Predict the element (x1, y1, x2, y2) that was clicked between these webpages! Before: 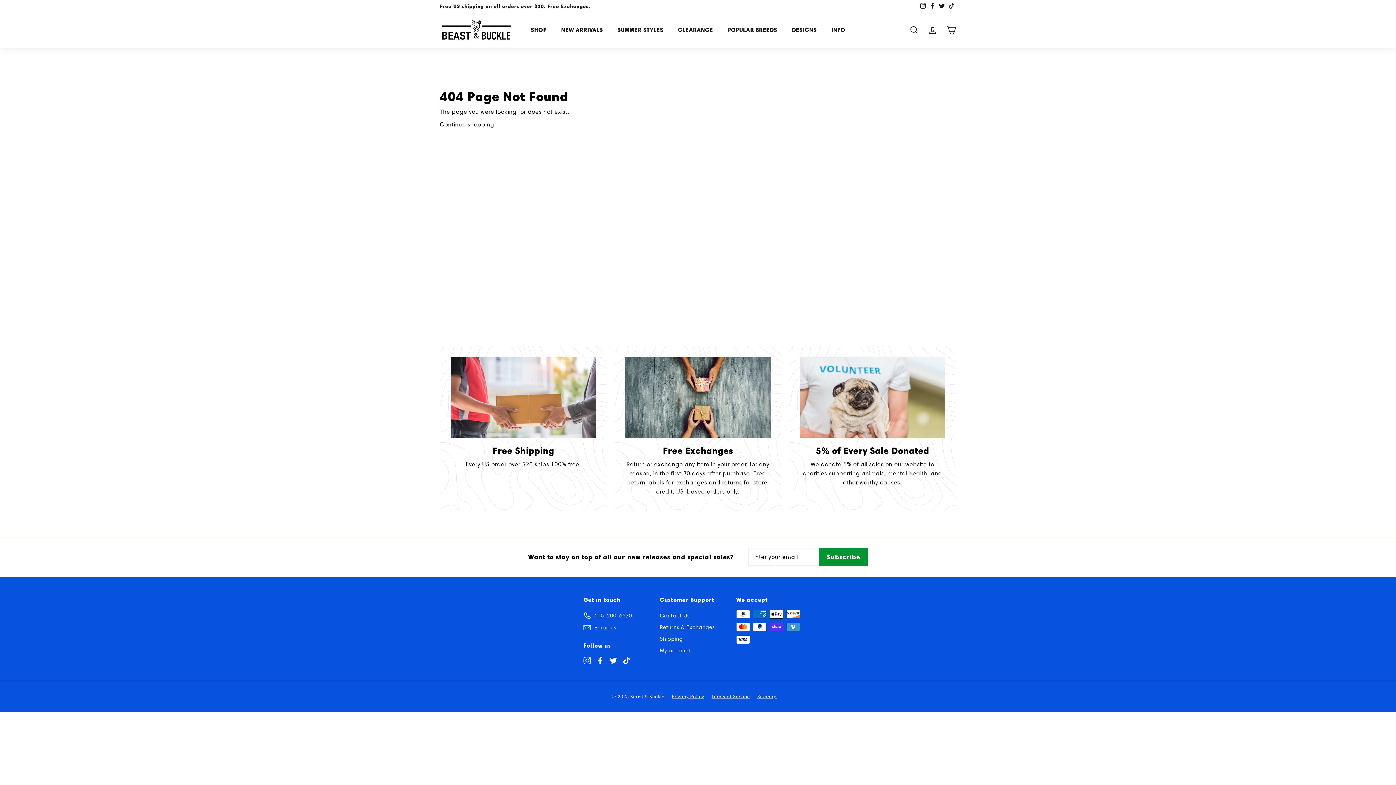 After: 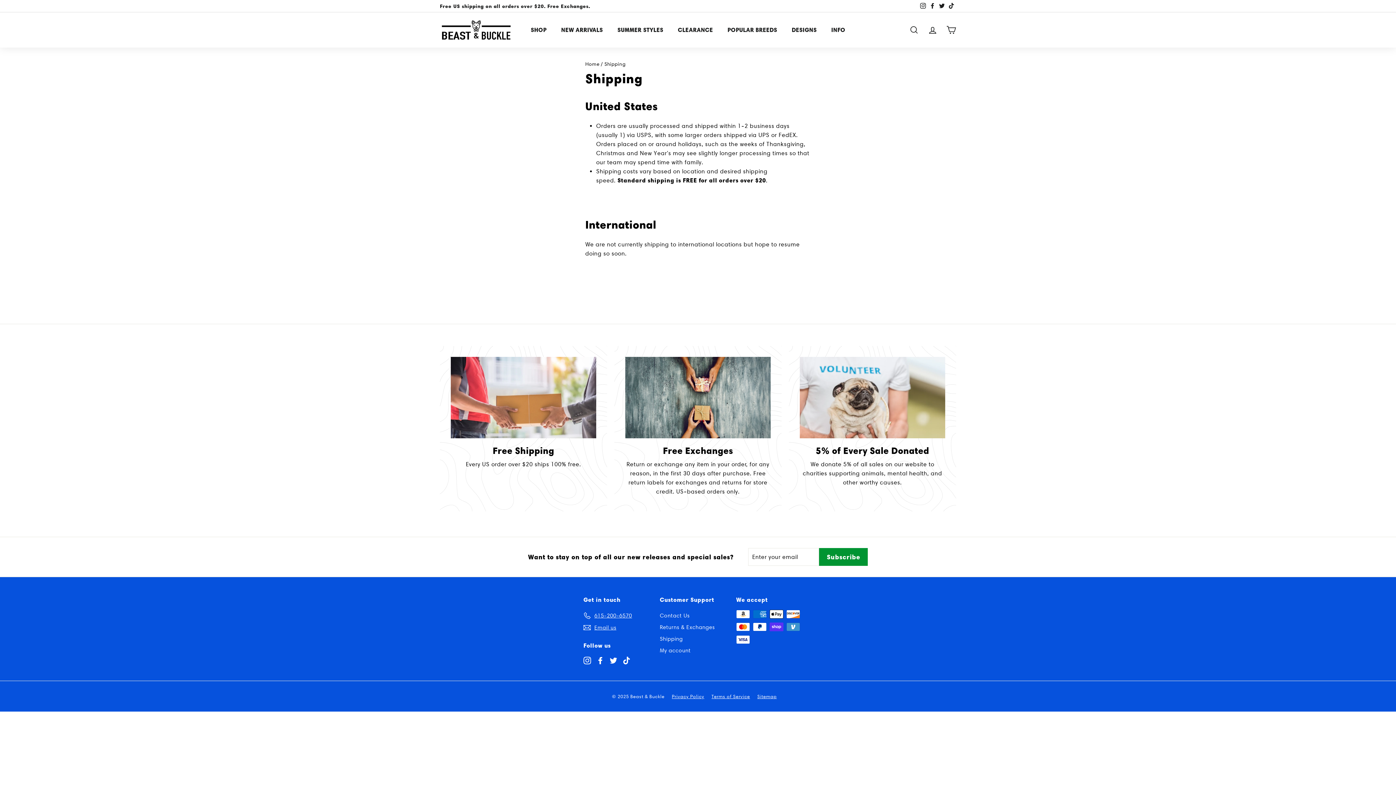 Action: label: Shipping bbox: (660, 633, 683, 645)